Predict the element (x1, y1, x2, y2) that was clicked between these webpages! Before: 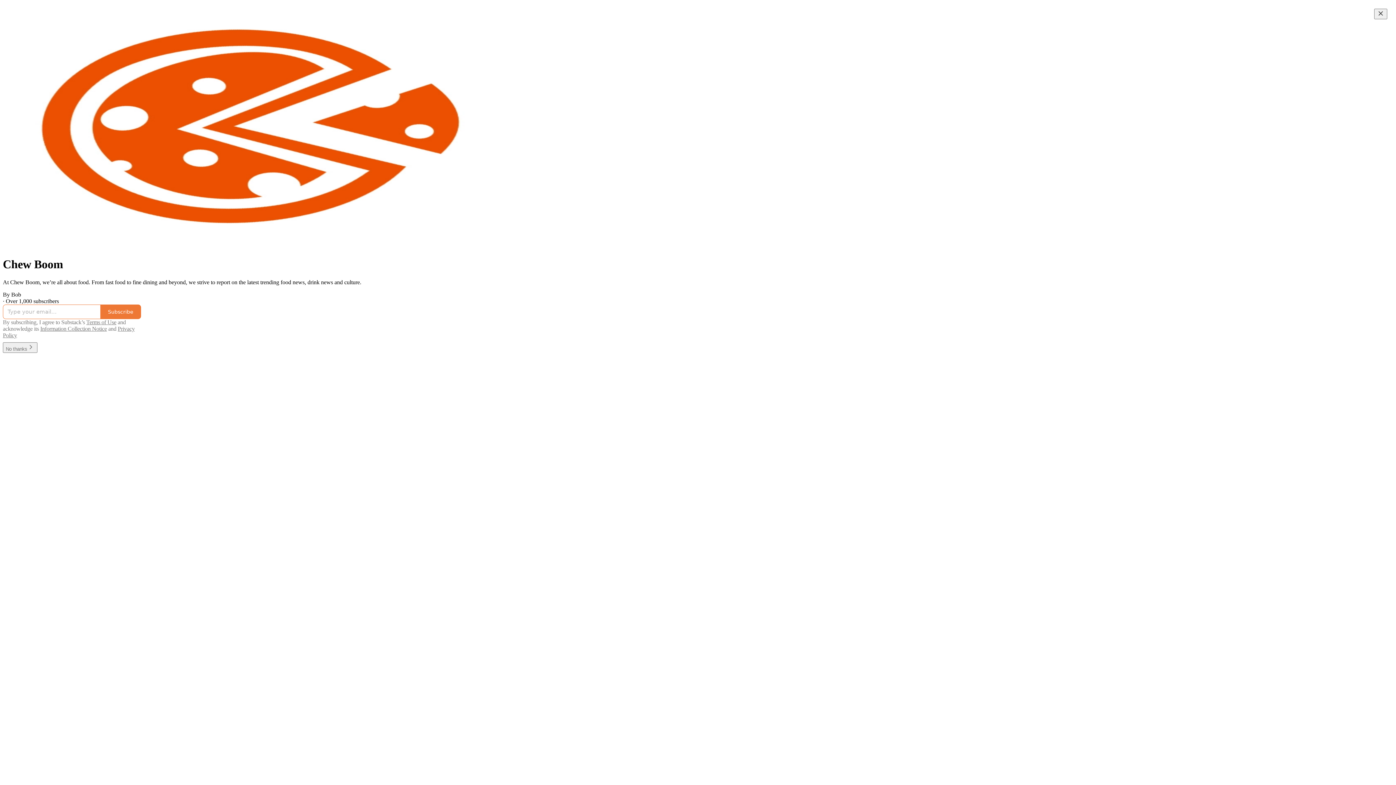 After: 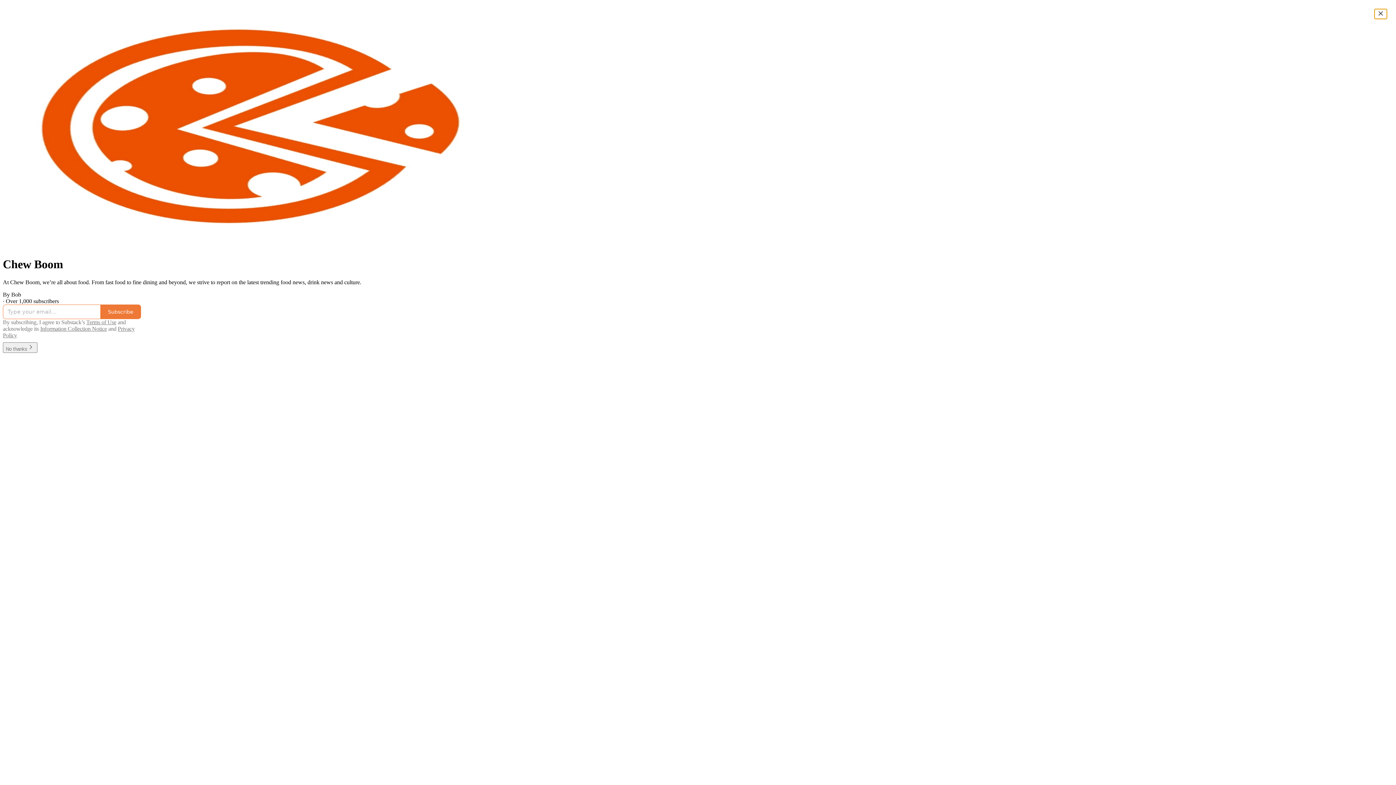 Action: bbox: (1374, 8, 1387, 19) label: Close